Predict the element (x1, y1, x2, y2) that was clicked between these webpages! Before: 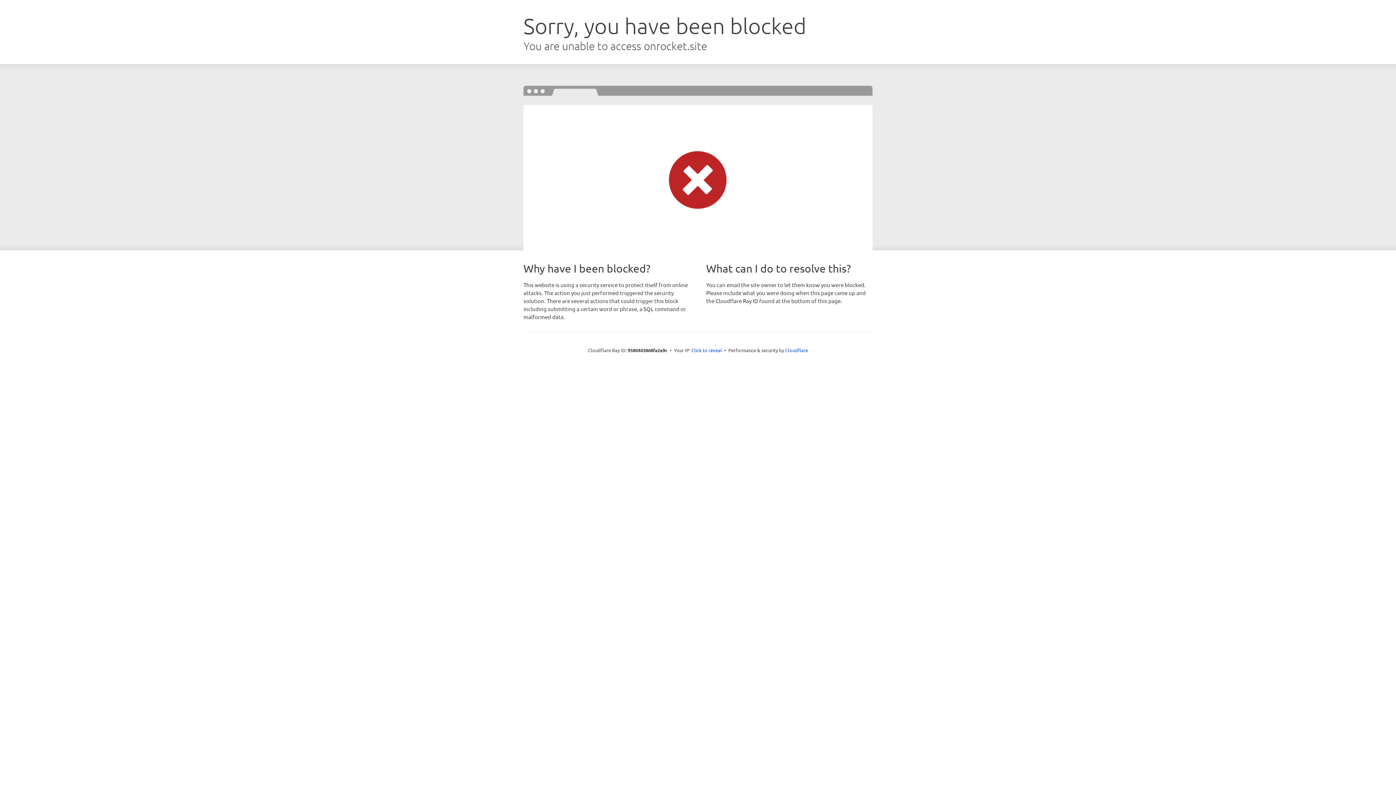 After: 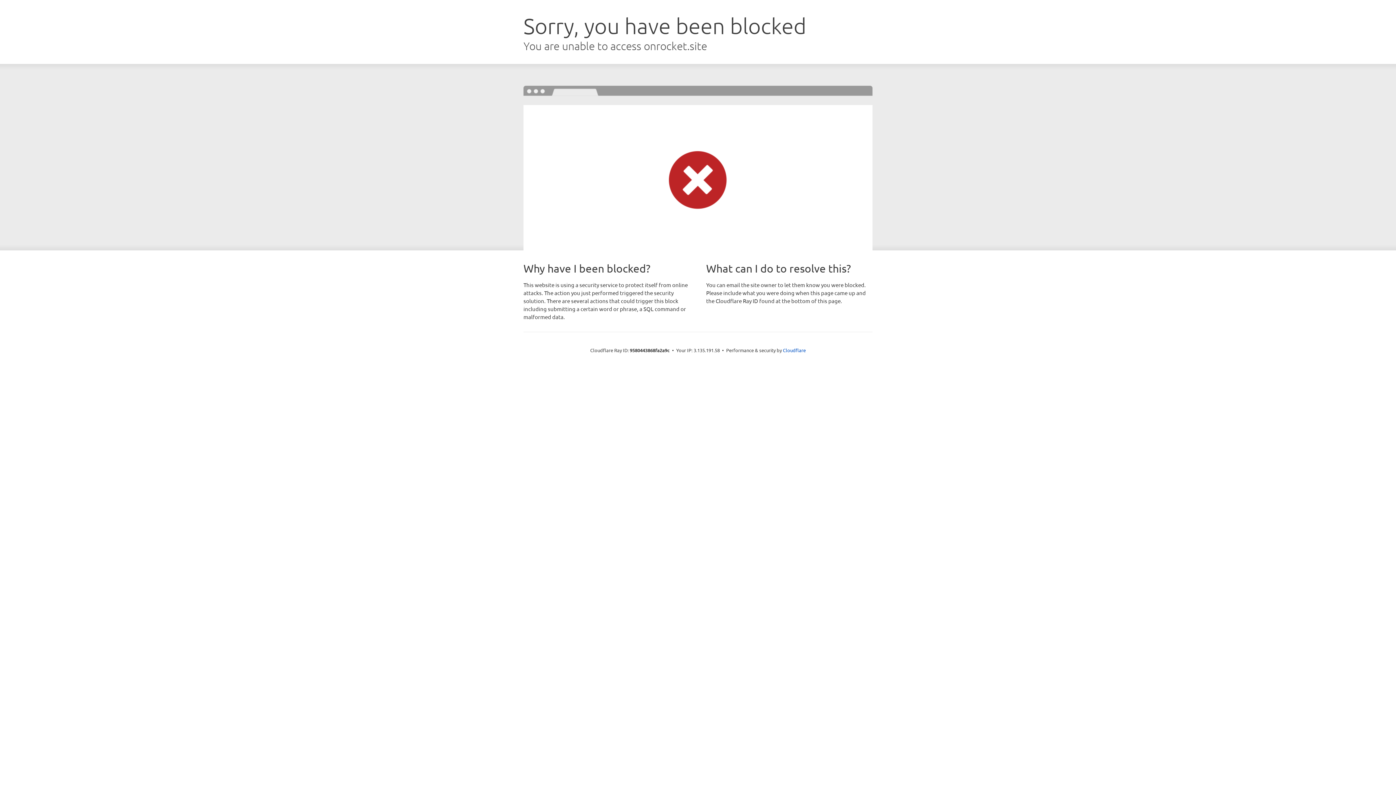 Action: bbox: (691, 346, 722, 353) label: Click to reveal